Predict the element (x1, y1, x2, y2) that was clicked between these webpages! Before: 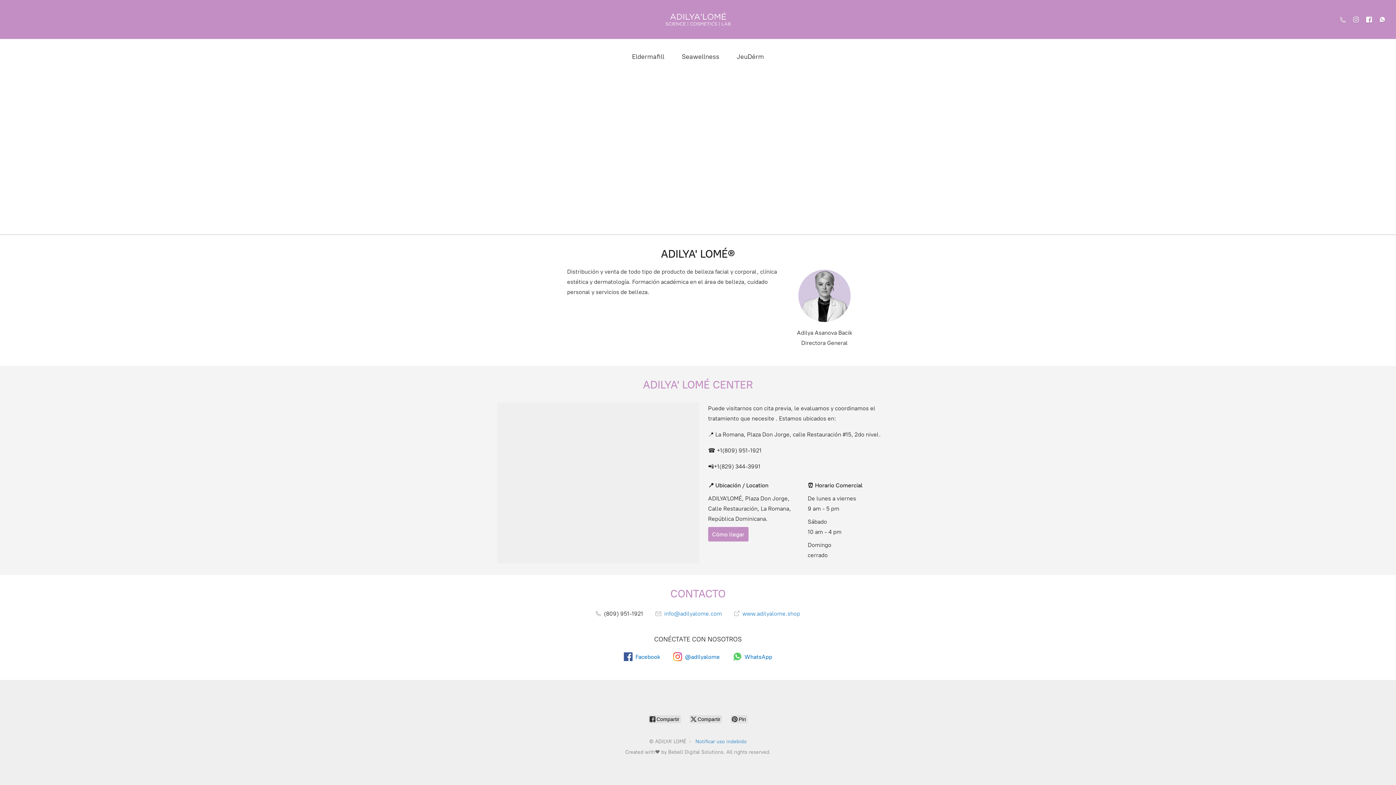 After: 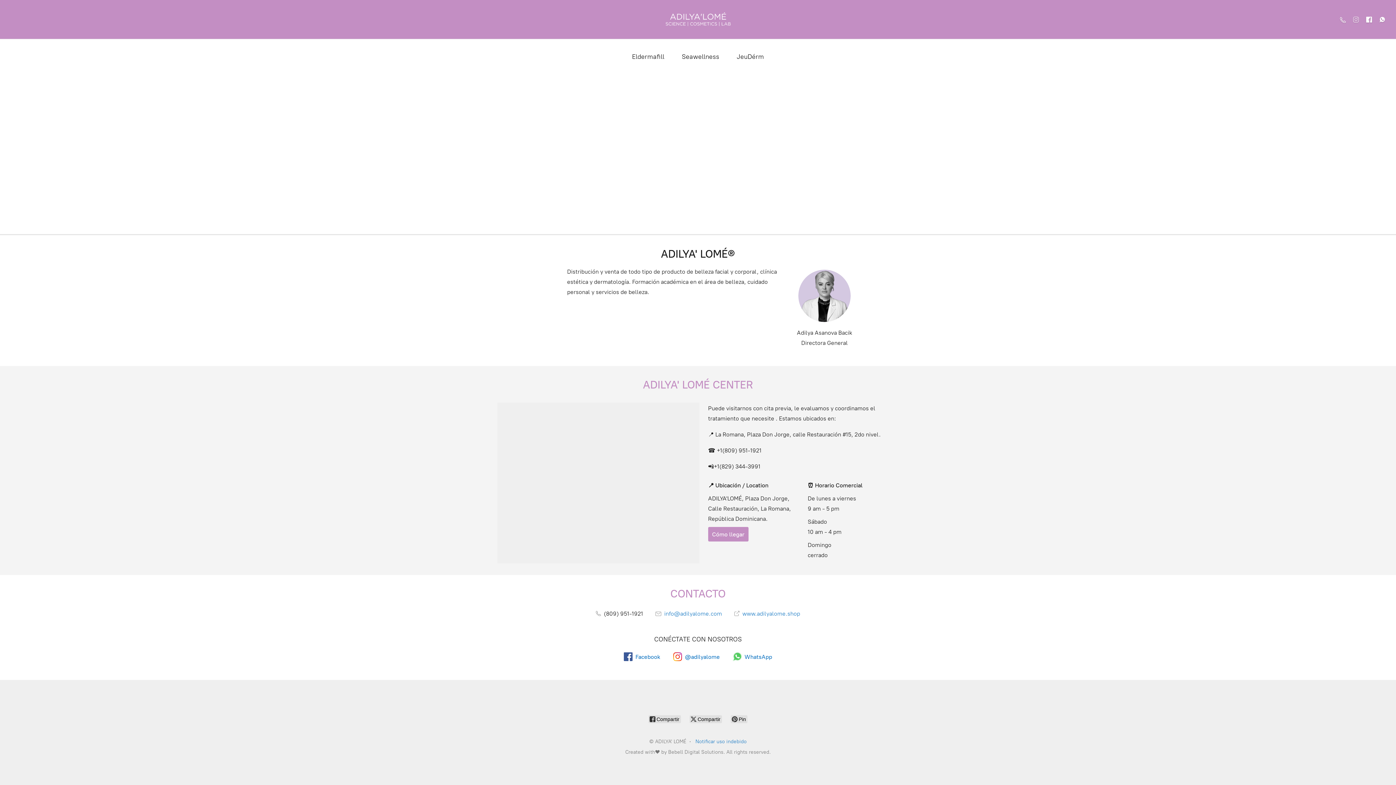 Action: bbox: (1349, 12, 1362, 26)